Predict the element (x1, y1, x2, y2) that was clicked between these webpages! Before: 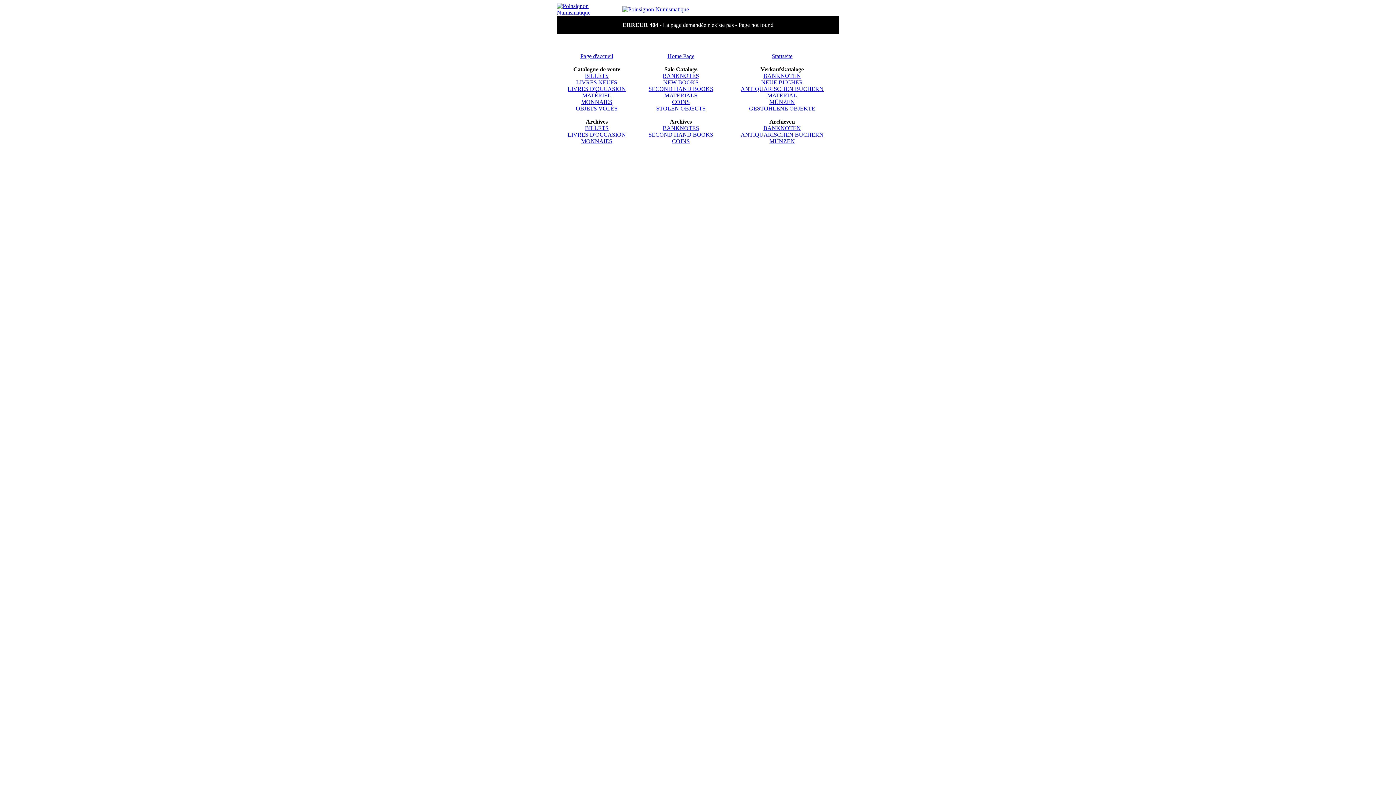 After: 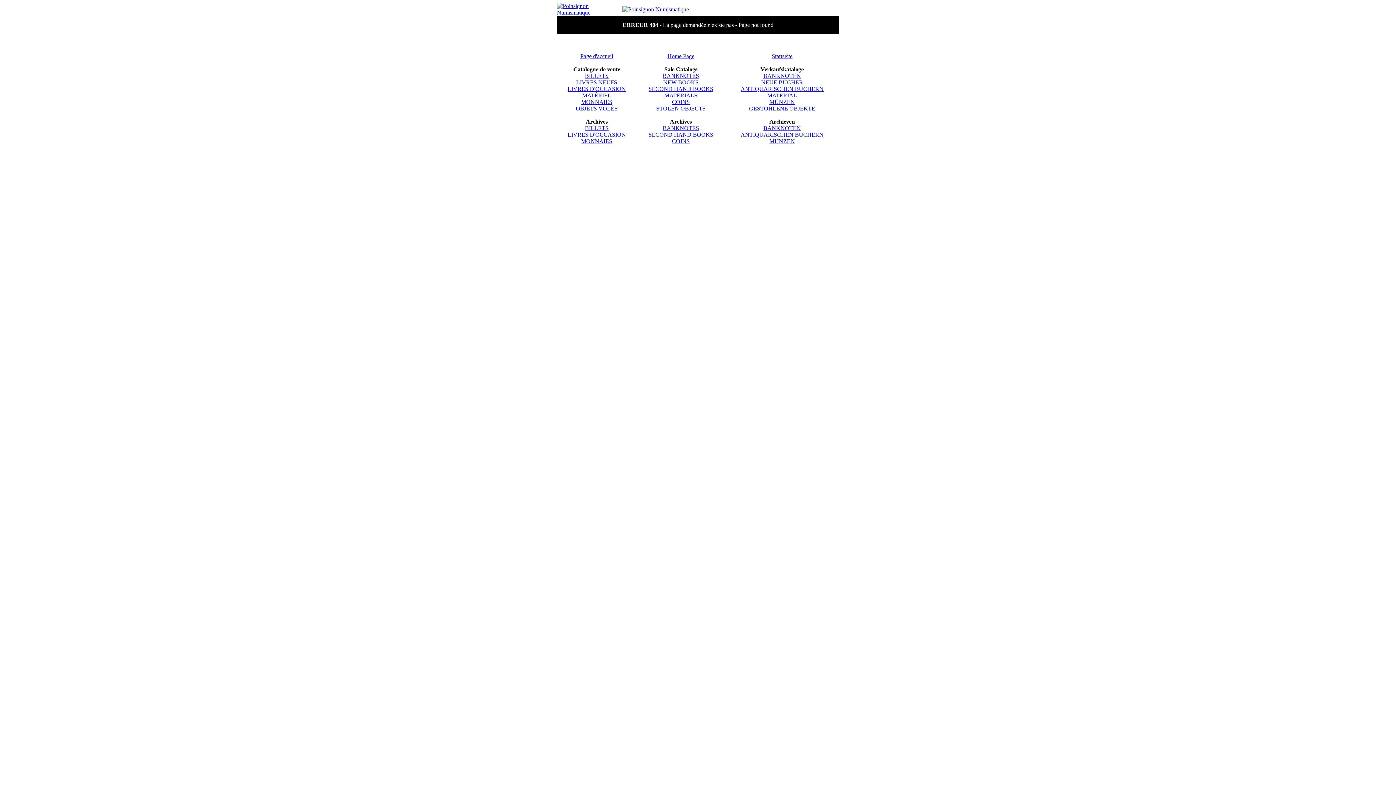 Action: bbox: (662, 72, 699, 78) label: BANKNOTES